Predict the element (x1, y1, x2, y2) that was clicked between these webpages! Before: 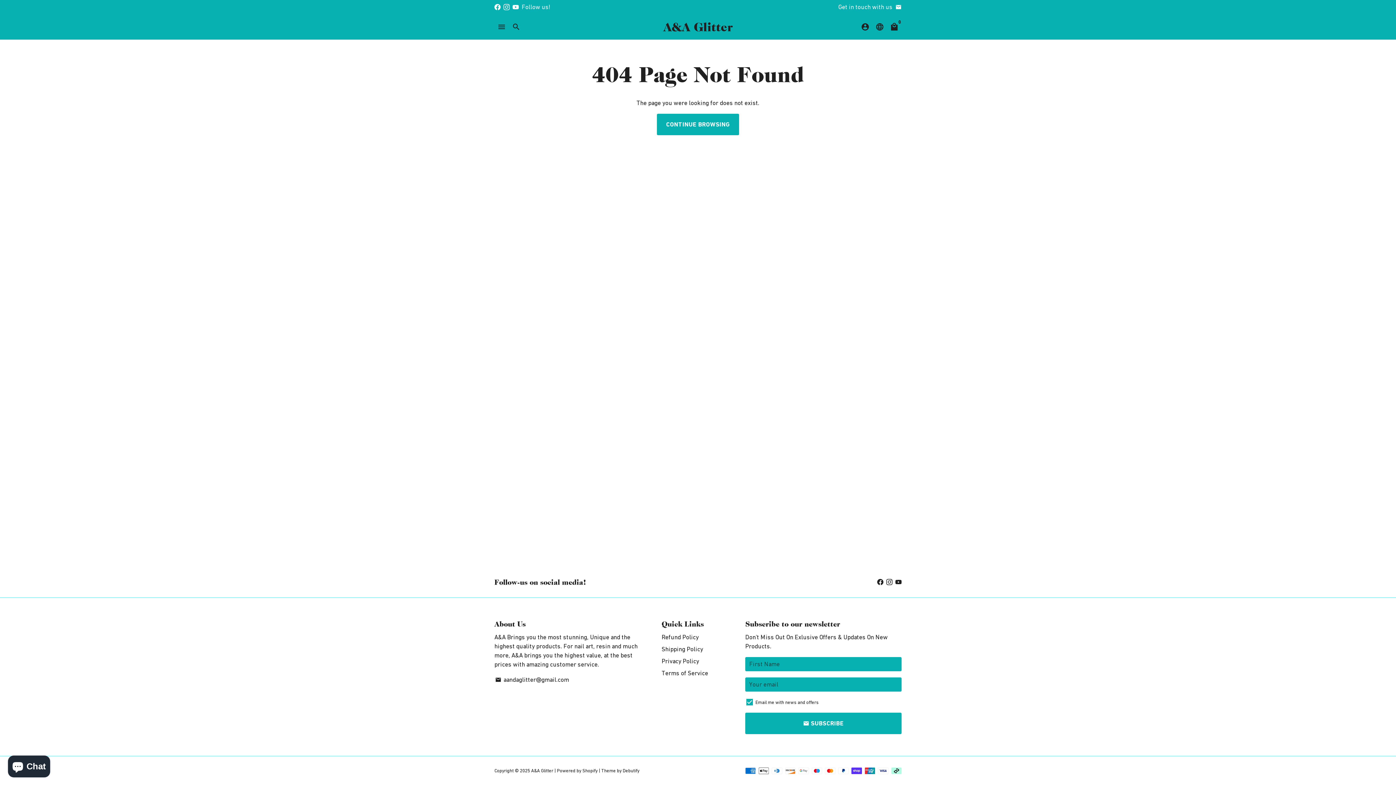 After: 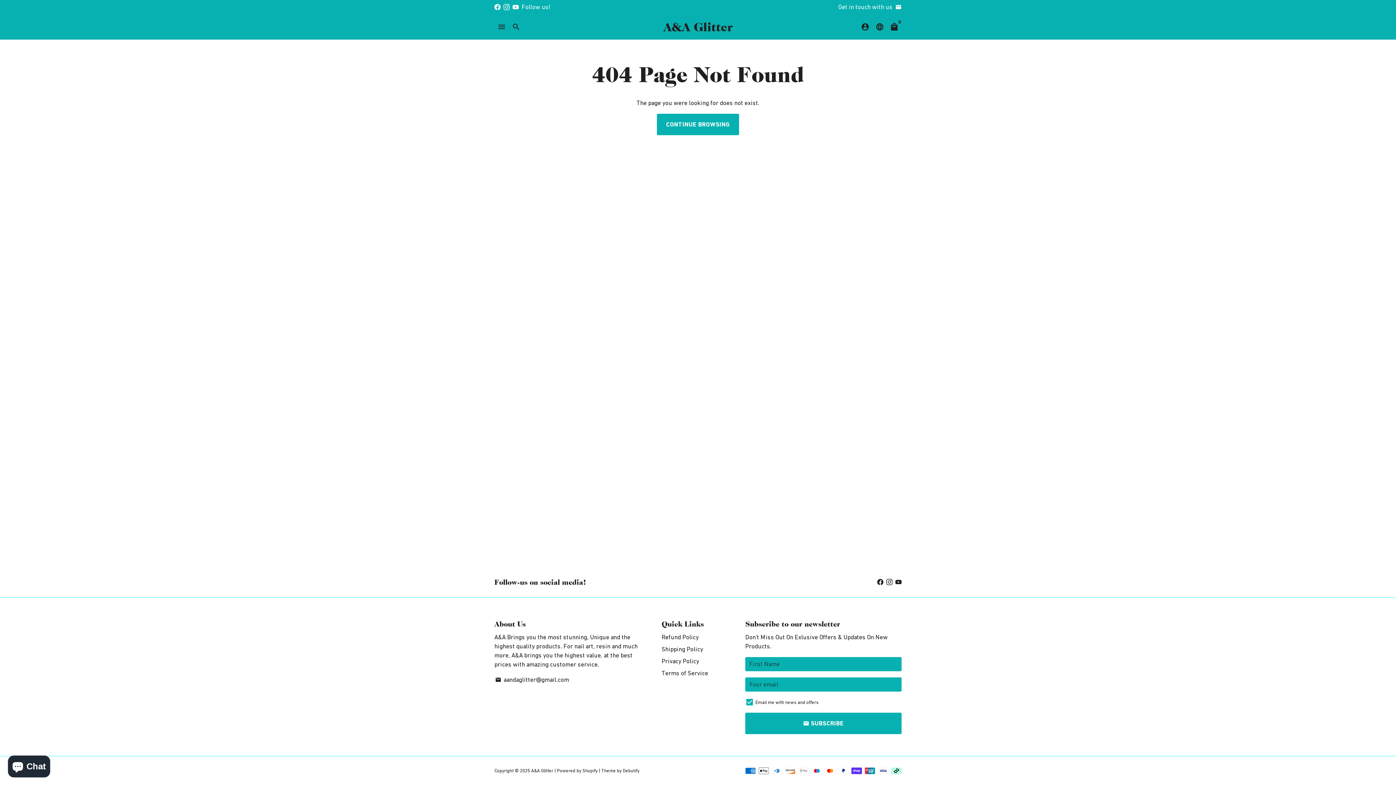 Action: bbox: (895, 3, 901, 10) label: aandaglitter@gmail.com